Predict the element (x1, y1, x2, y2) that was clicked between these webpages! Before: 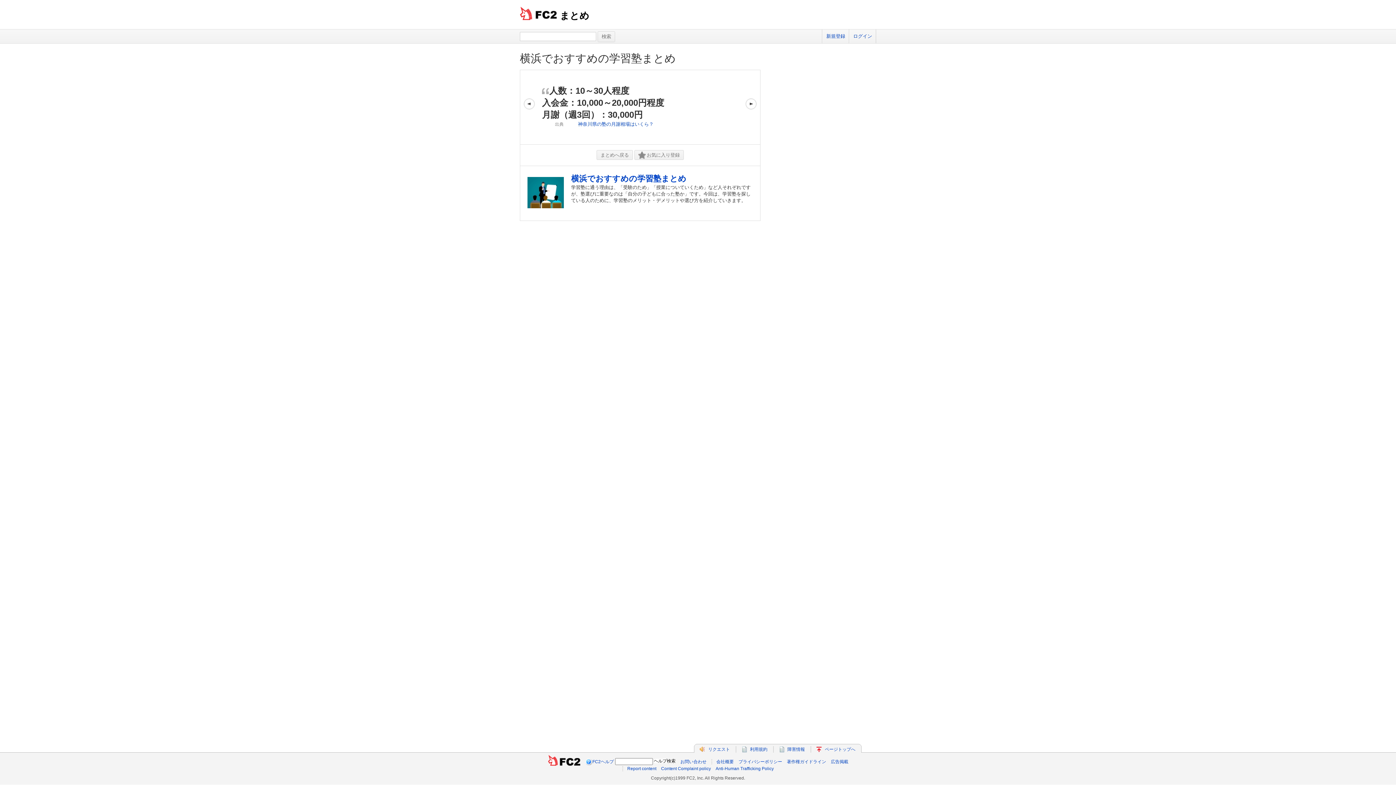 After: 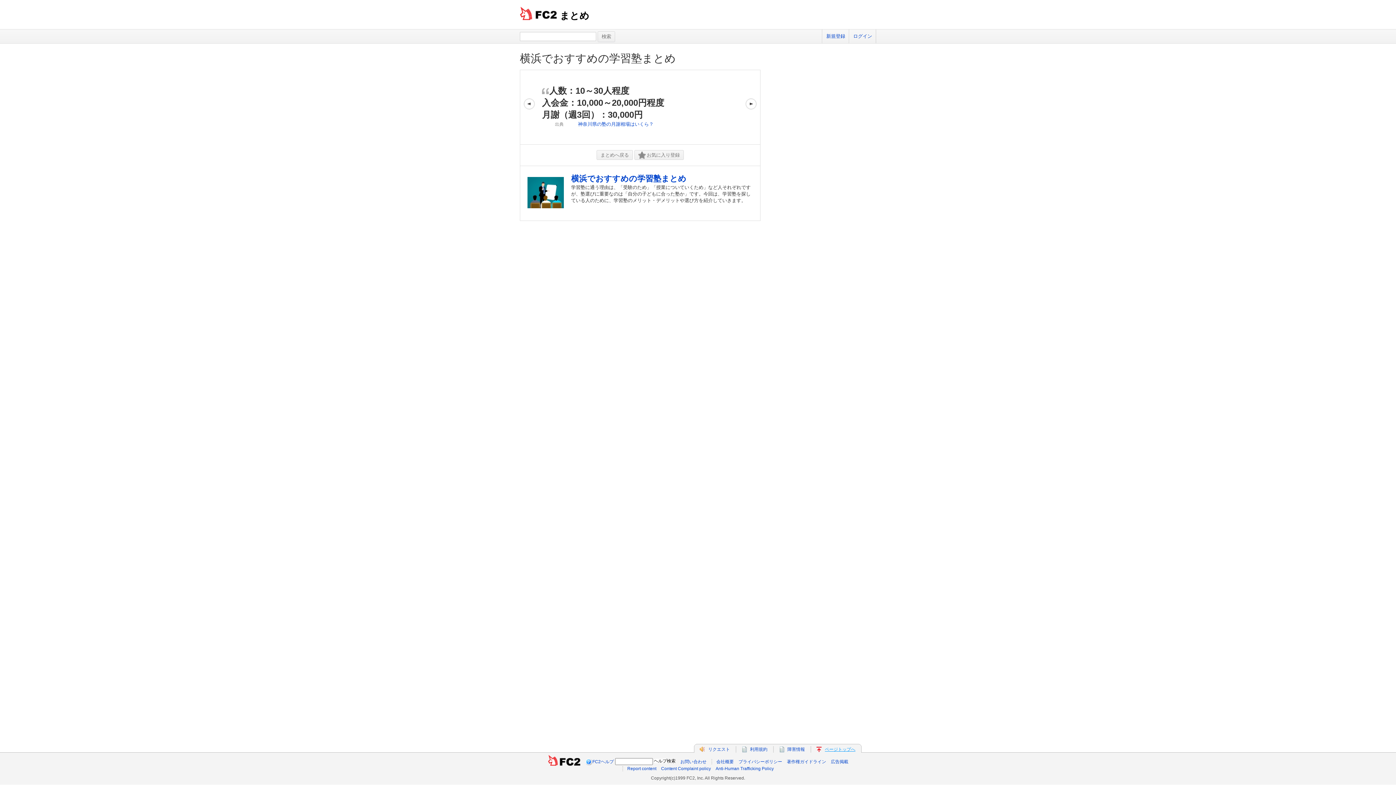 Action: bbox: (825, 747, 855, 752) label: ページトップへ